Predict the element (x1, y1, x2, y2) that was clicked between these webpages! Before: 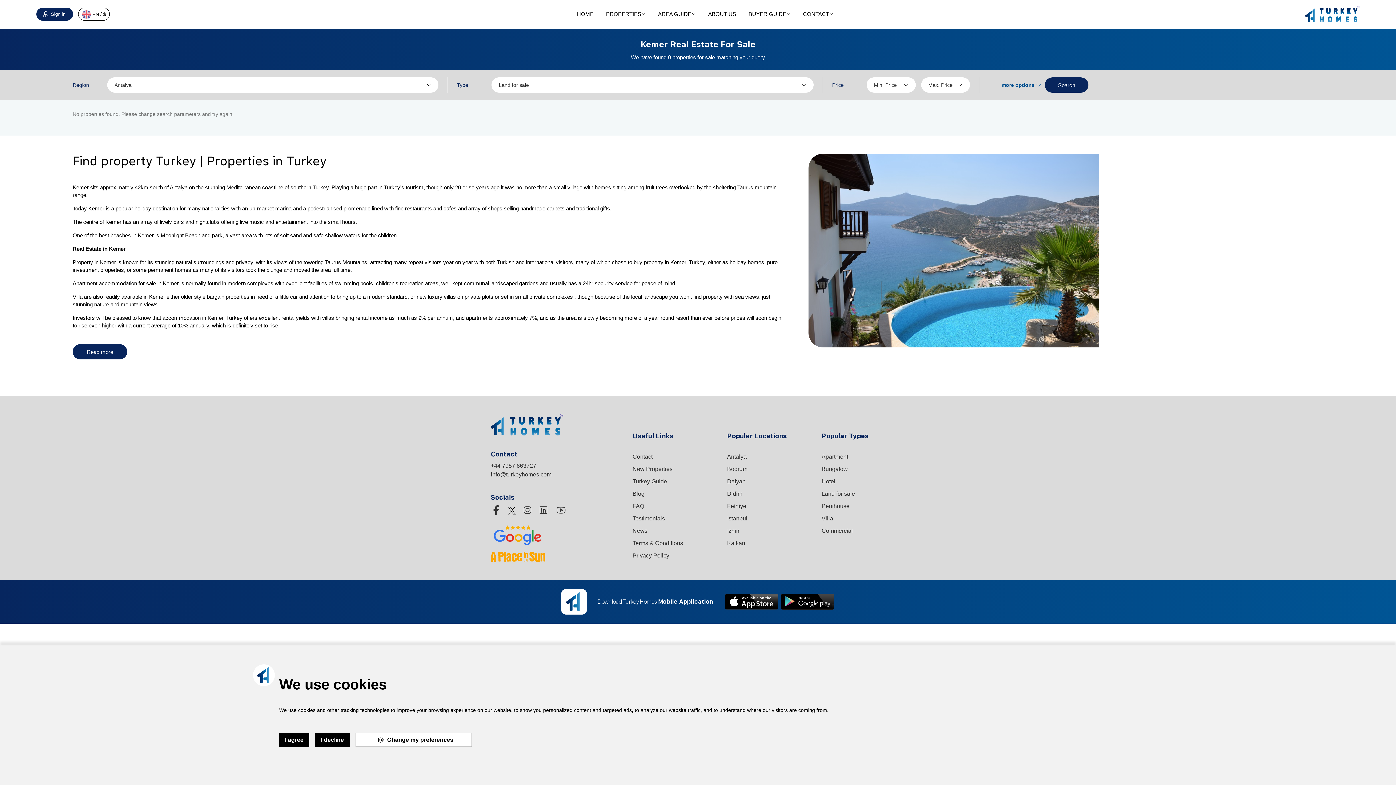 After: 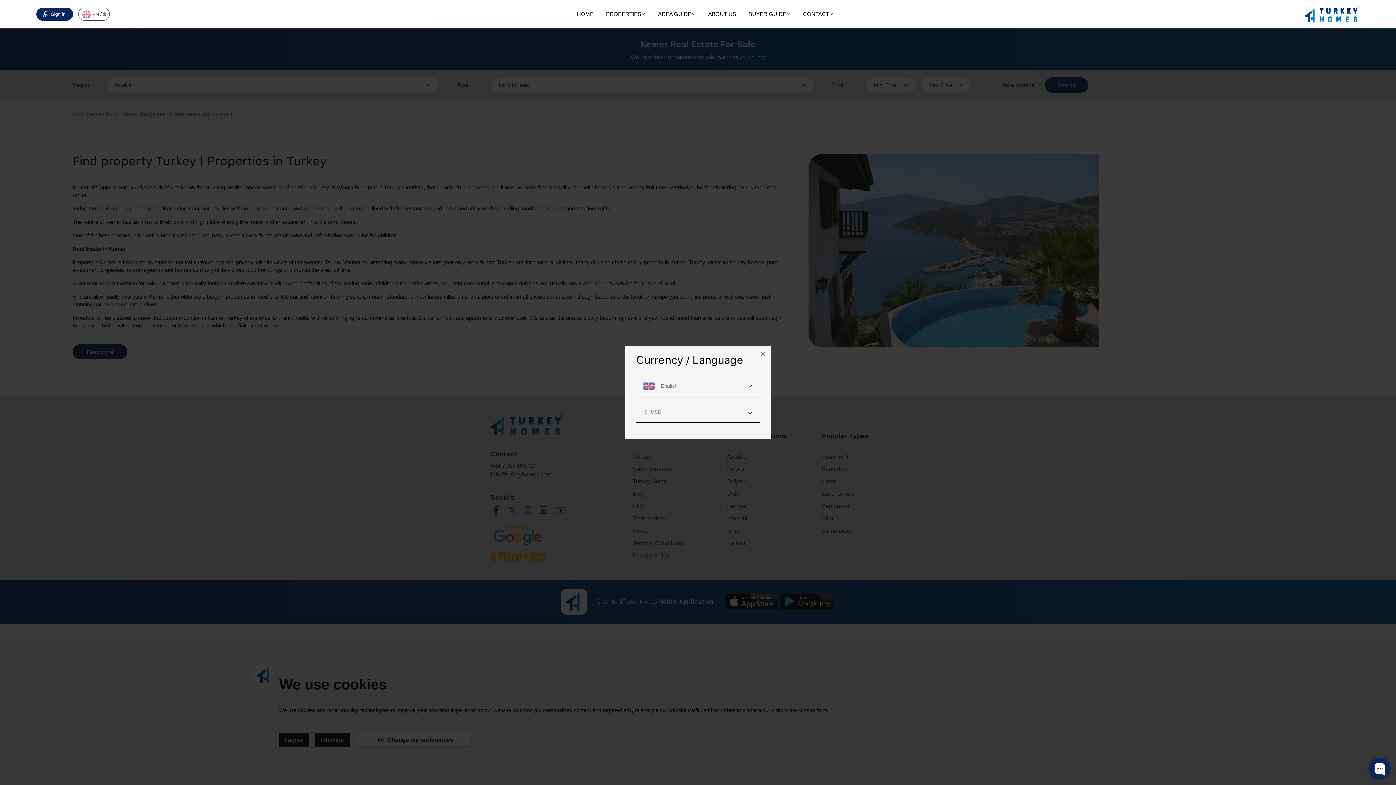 Action: label:  EN / $ bbox: (78, 7, 109, 20)